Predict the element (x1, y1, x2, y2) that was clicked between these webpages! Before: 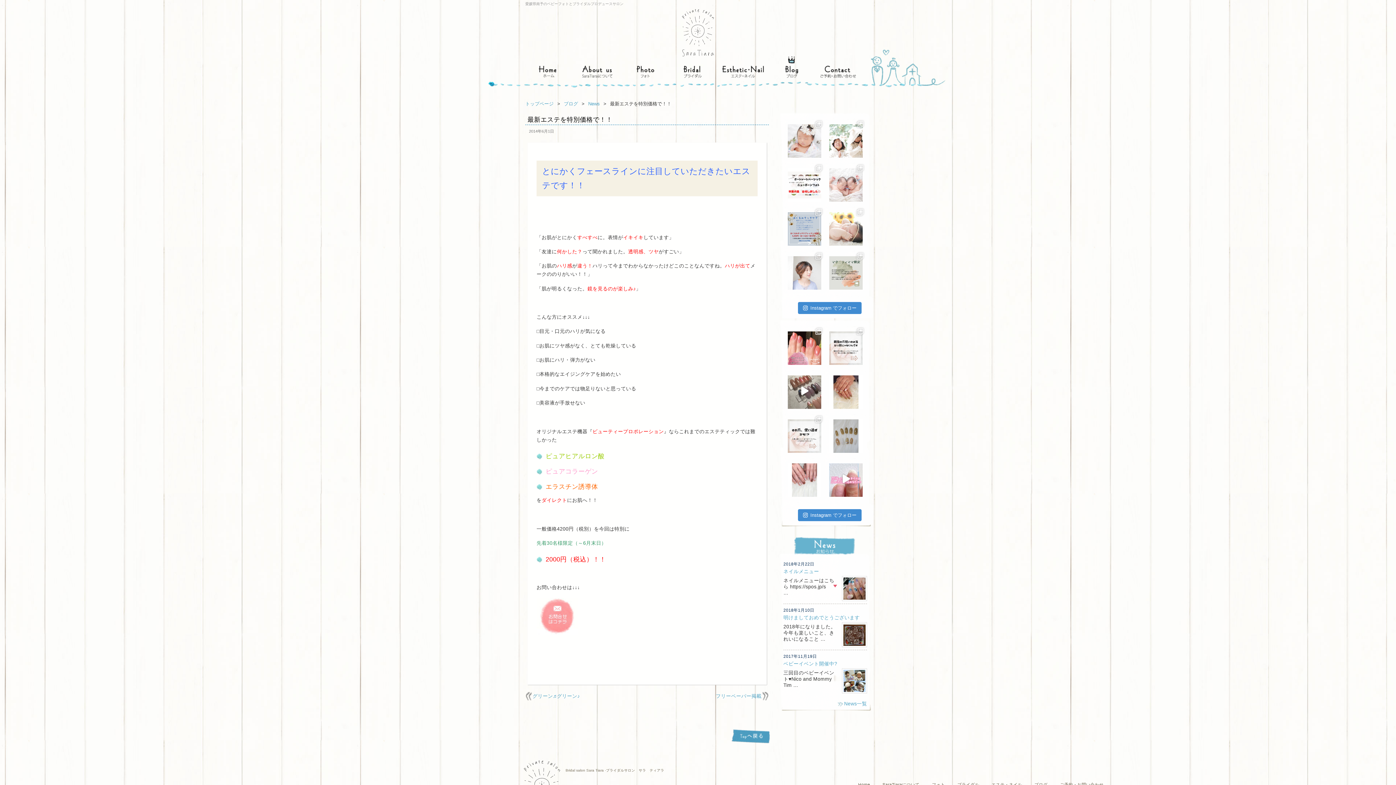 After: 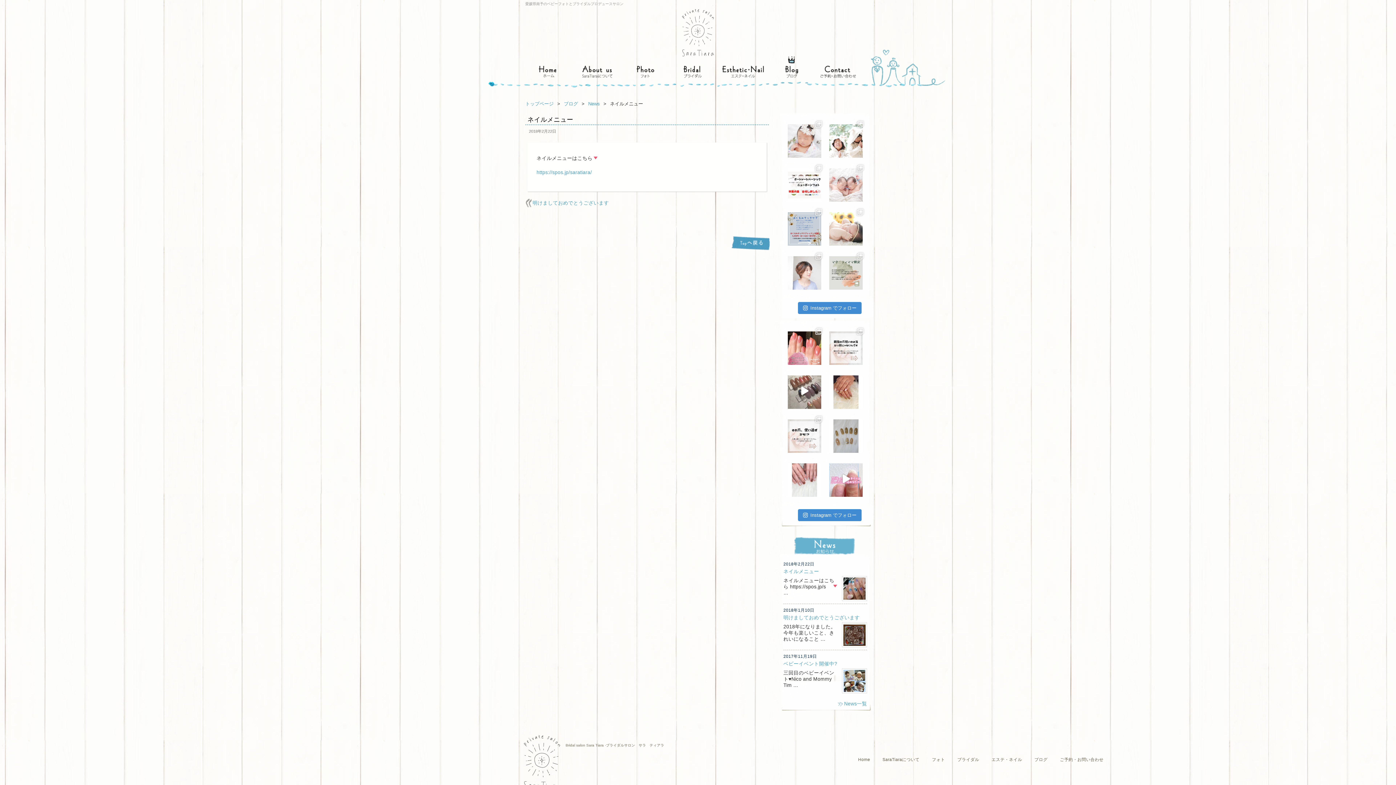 Action: bbox: (783, 569, 819, 574) label: ネイルメニュー